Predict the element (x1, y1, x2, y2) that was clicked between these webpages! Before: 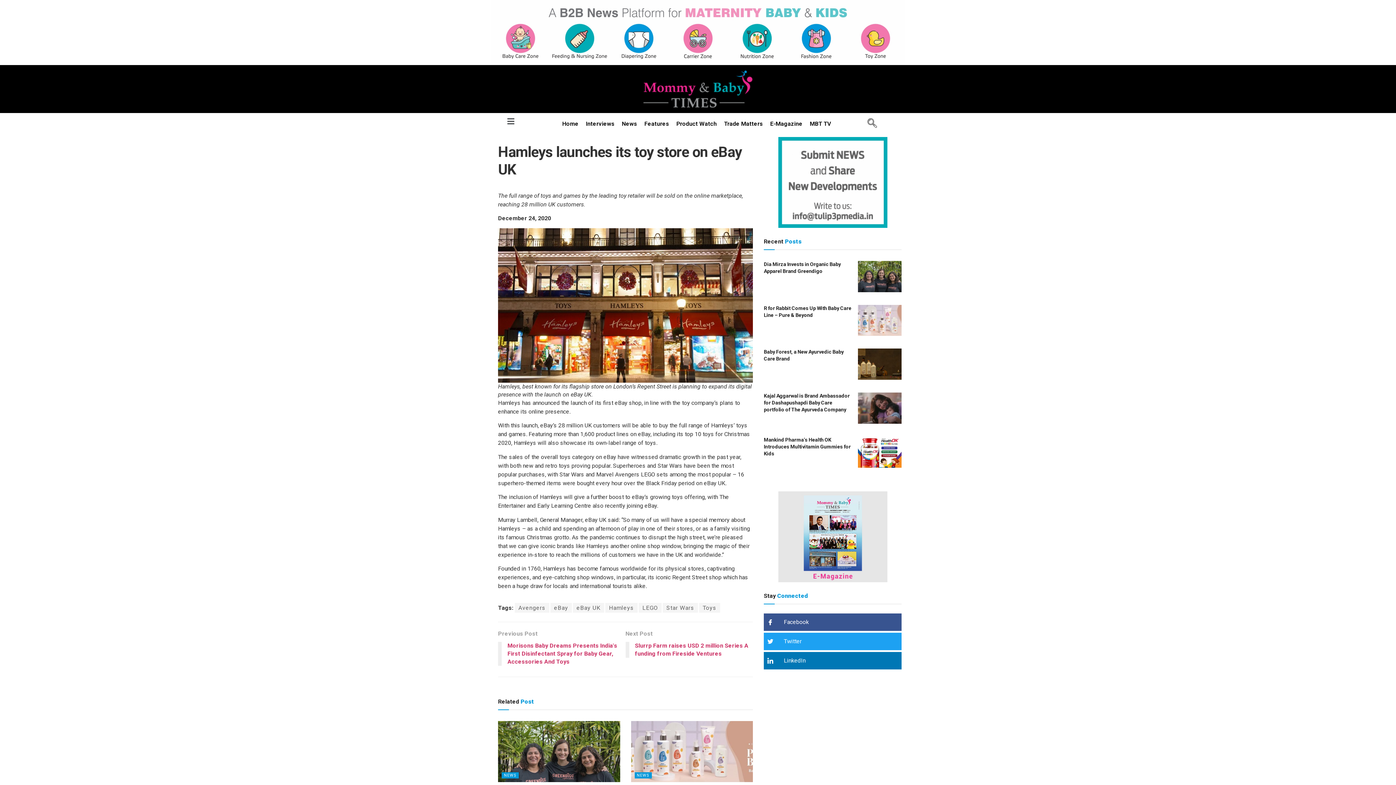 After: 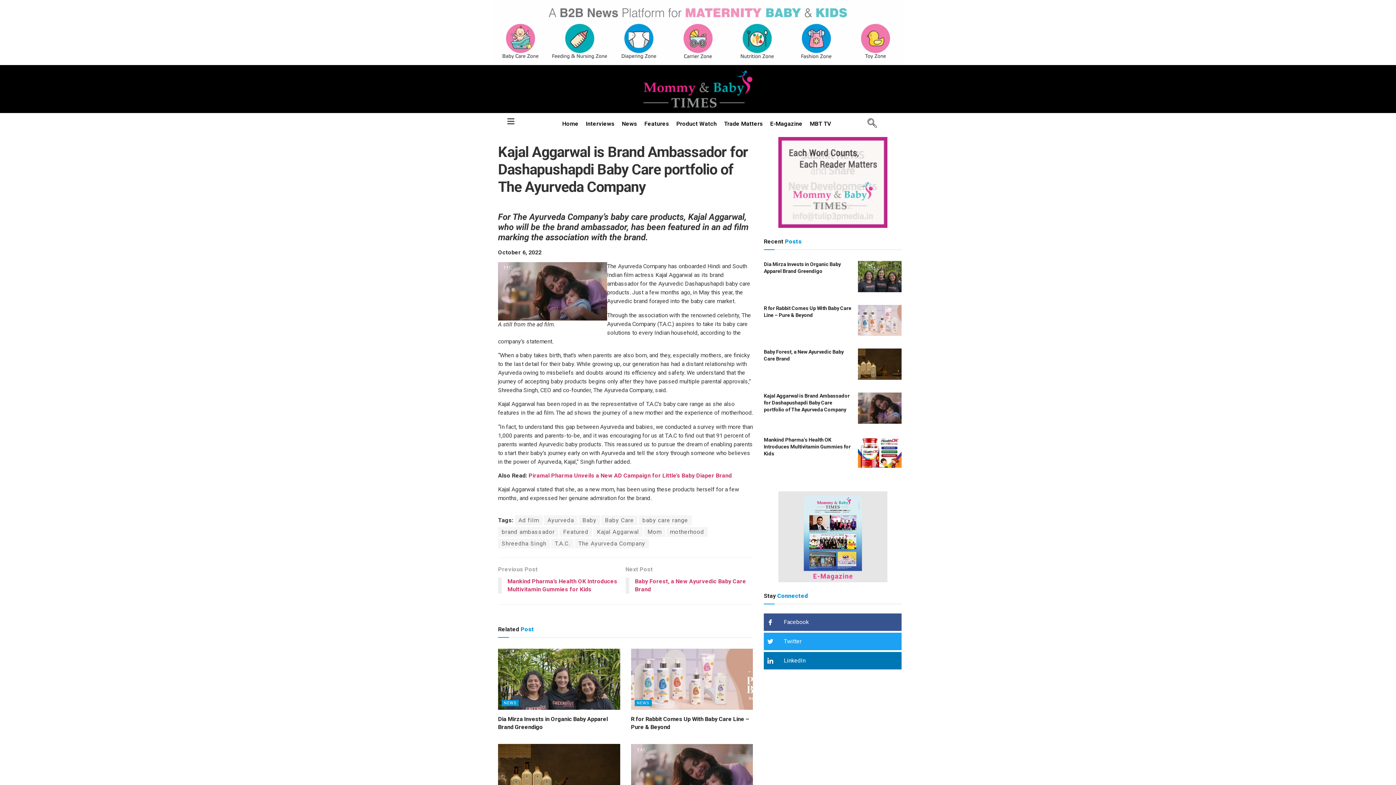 Action: bbox: (858, 392, 901, 423)